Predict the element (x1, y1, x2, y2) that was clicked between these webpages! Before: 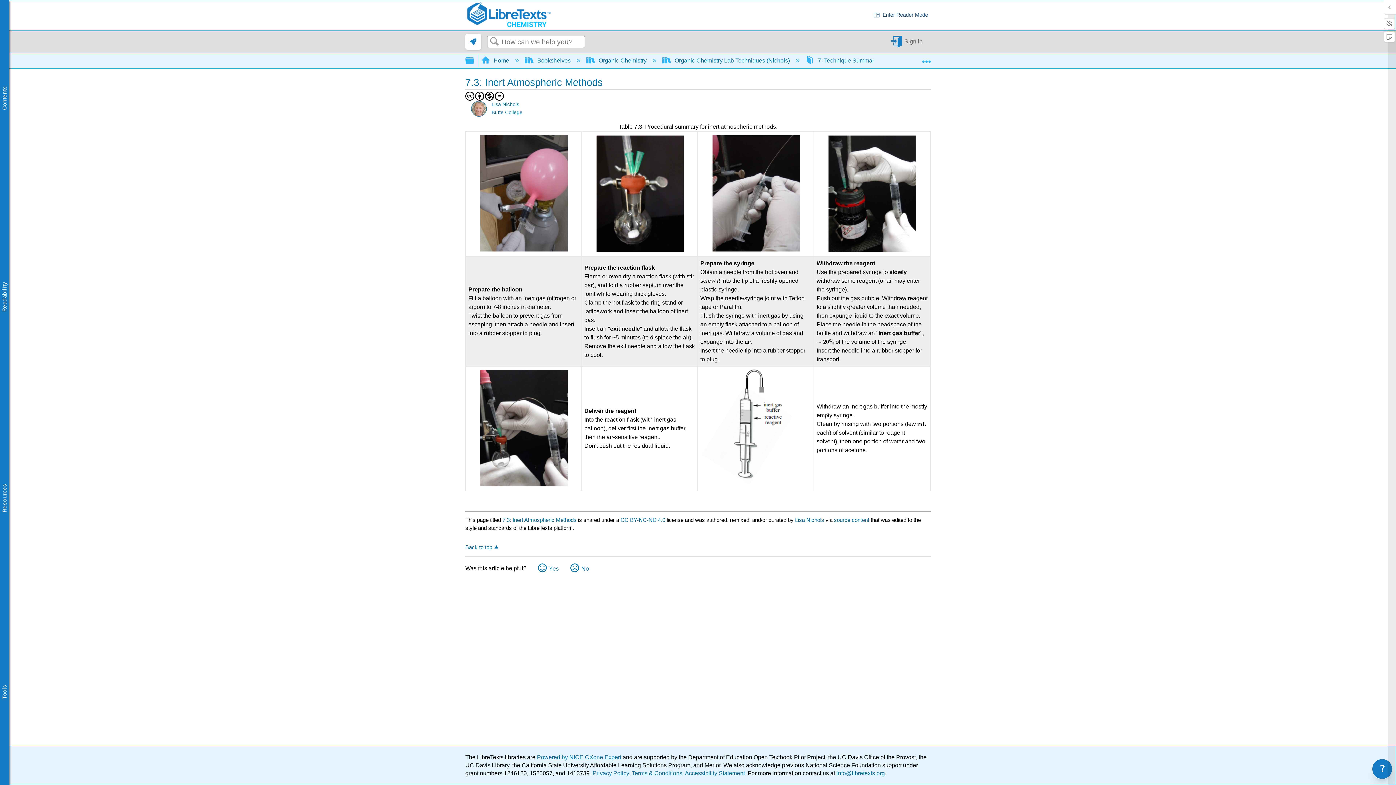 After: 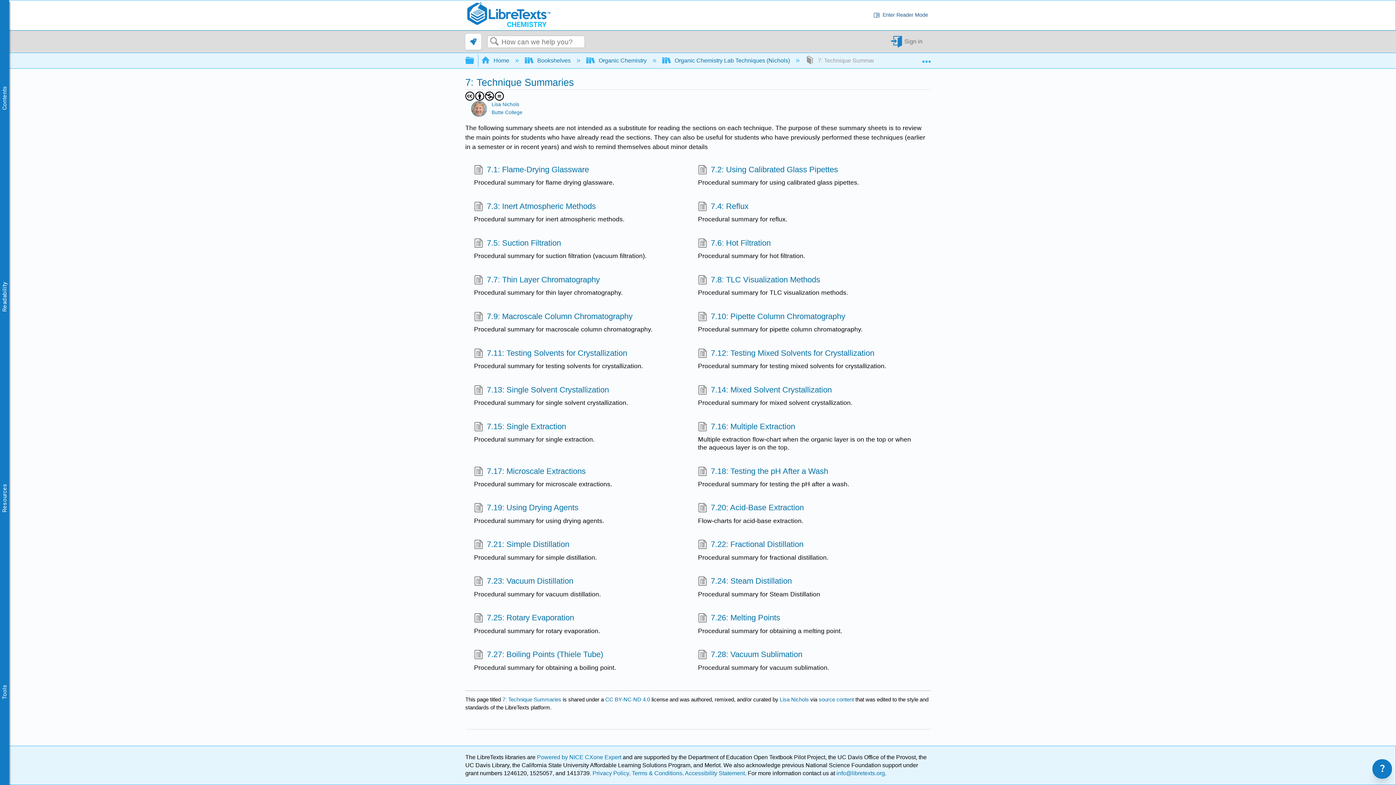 Action: label:  7: Technique Summaries  bbox: (805, 57, 883, 63)